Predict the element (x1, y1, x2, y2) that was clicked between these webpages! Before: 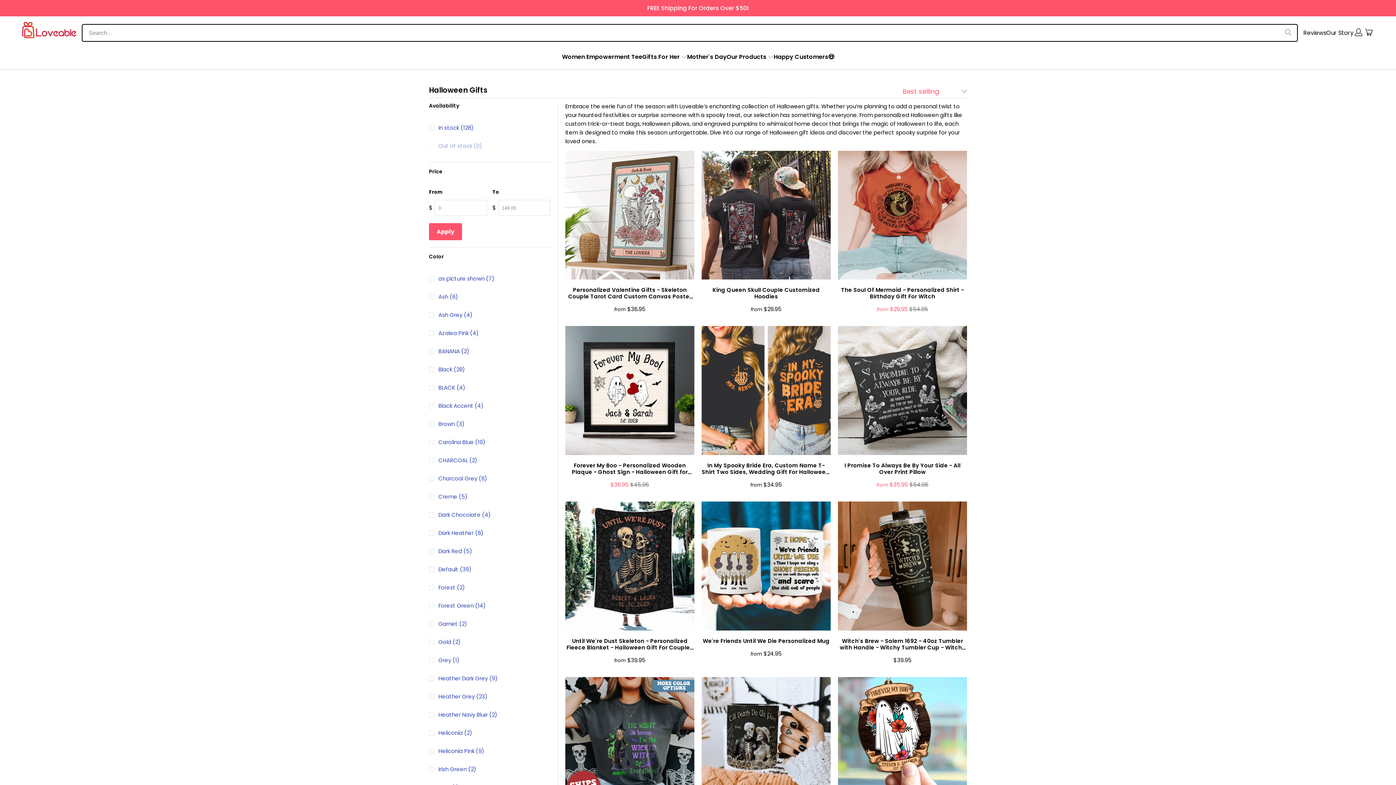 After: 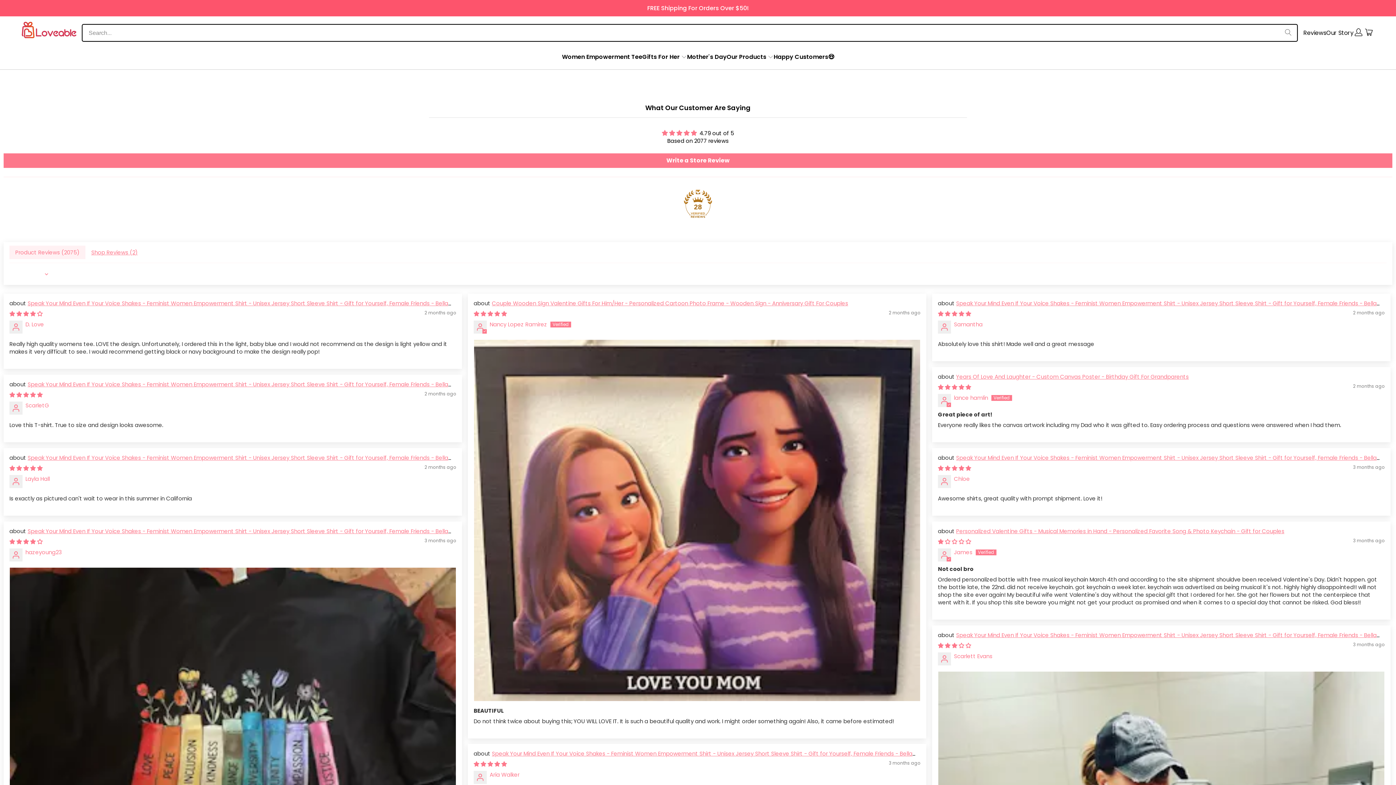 Action: bbox: (1303, 25, 1326, 40) label: Reviews